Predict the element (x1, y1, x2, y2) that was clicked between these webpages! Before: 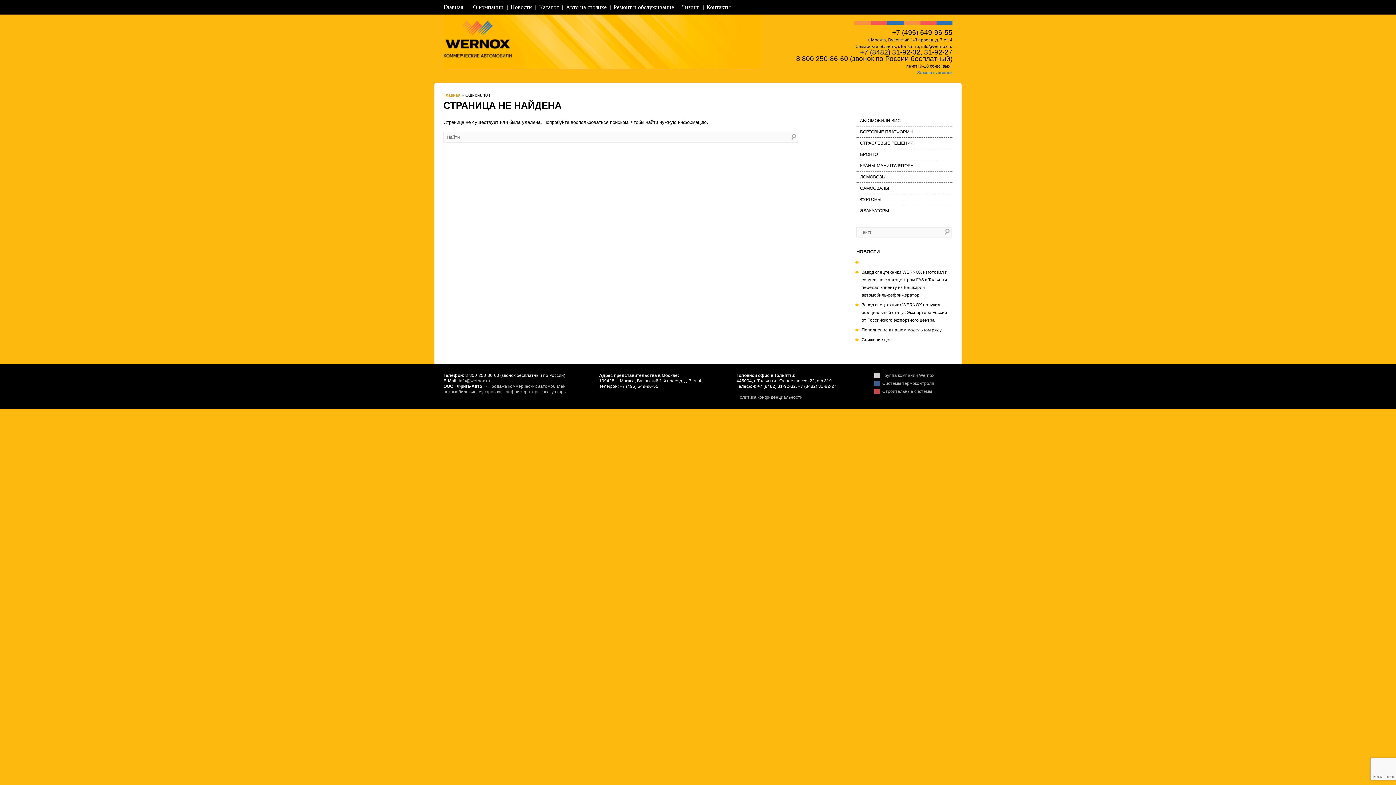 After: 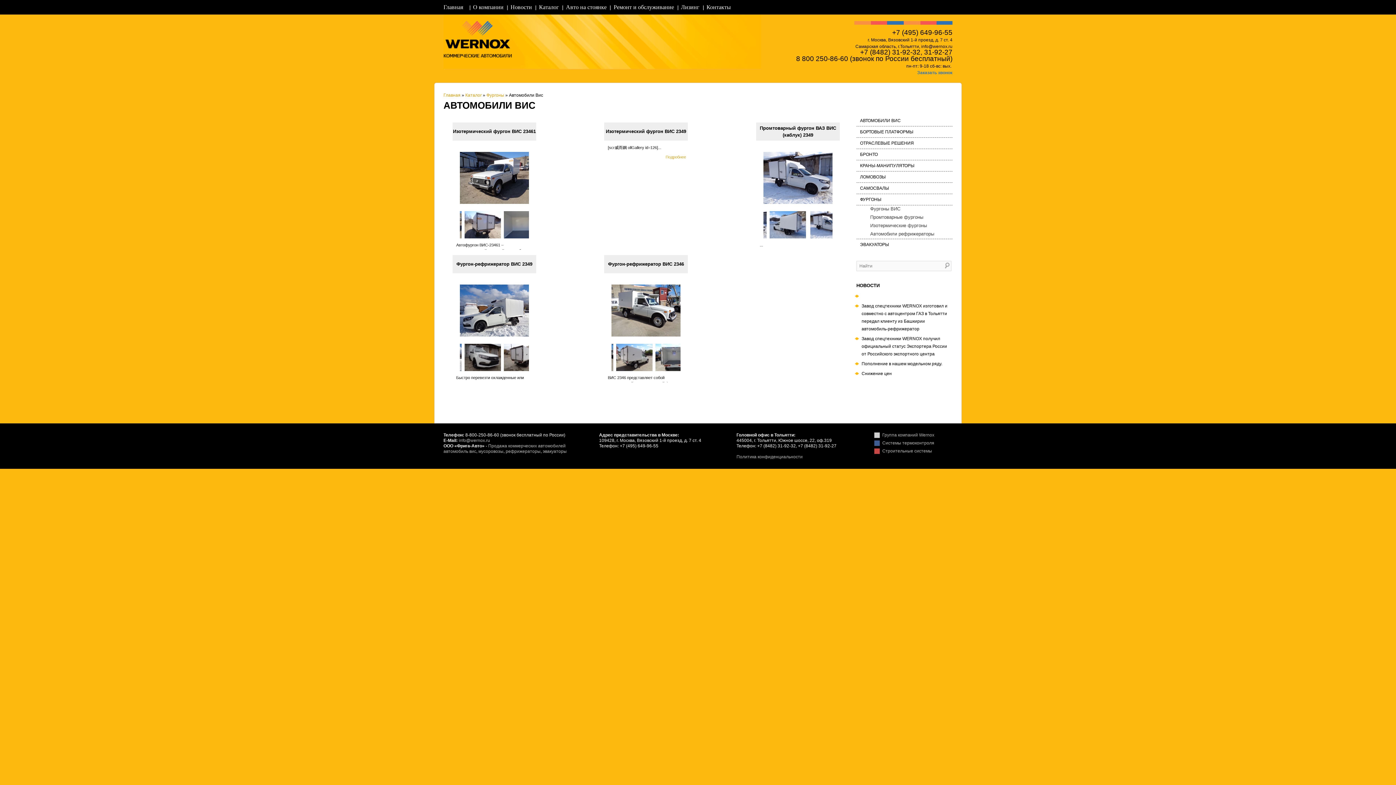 Action: label: АВТОМОБИЛИ ВИС bbox: (856, 115, 952, 126)